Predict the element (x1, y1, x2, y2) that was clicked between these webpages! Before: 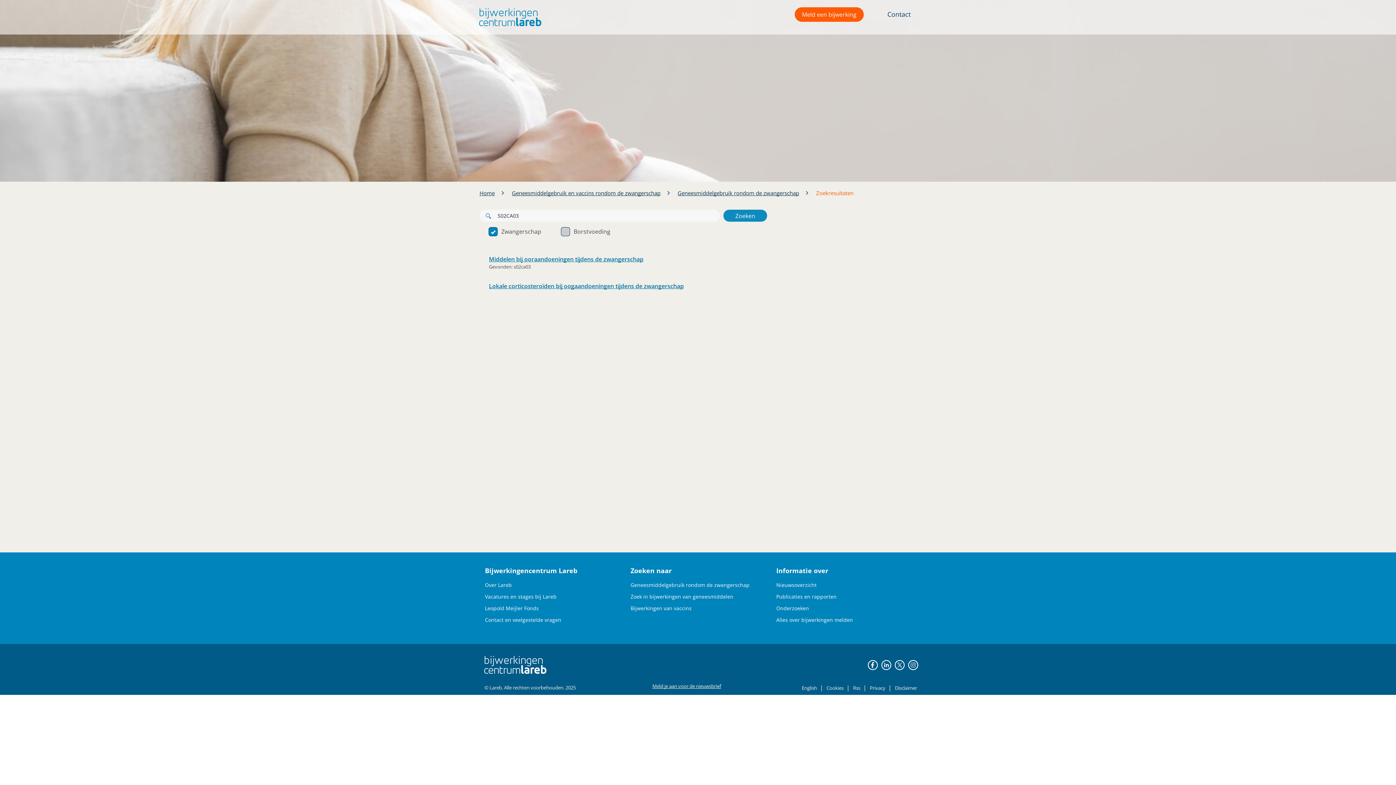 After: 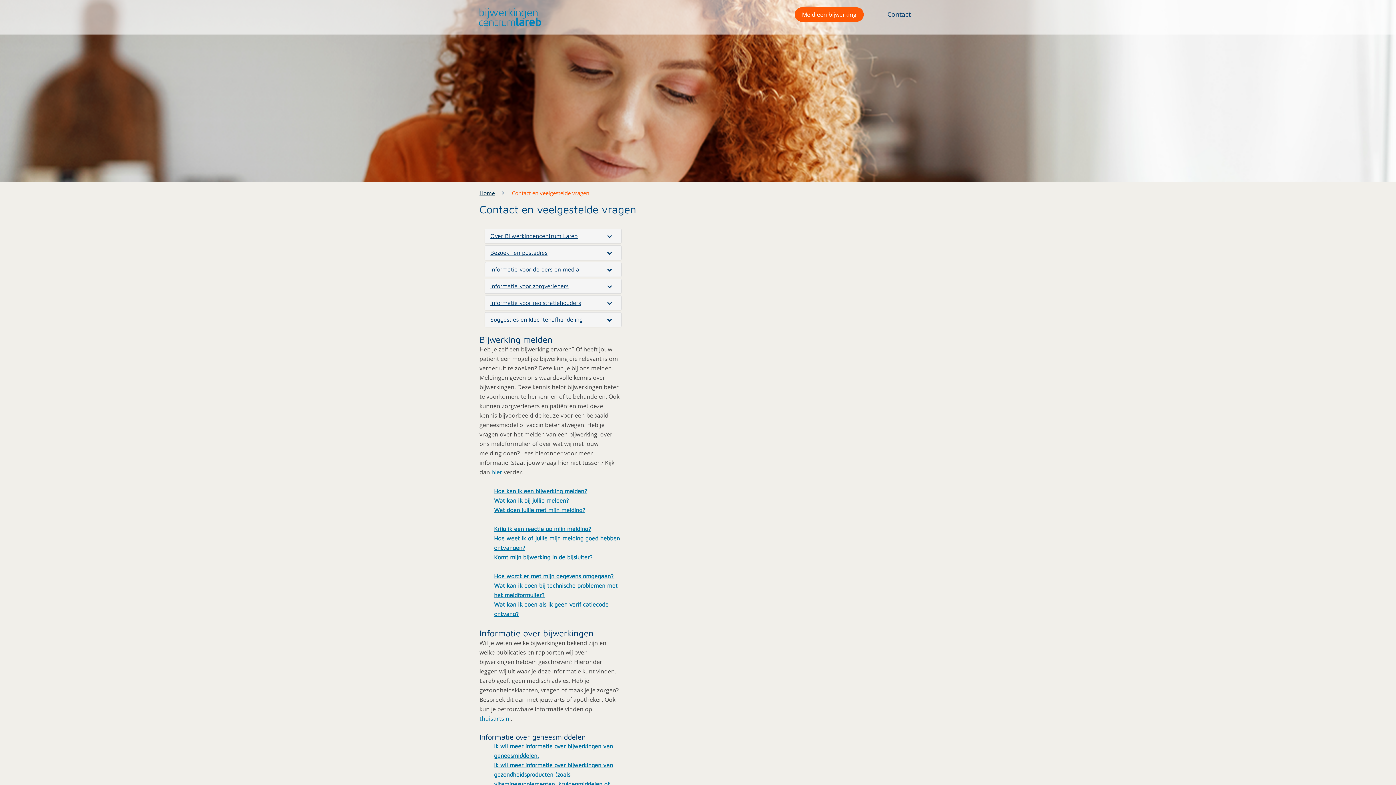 Action: label: Contact en veelgestelde vragen bbox: (485, 616, 561, 623)